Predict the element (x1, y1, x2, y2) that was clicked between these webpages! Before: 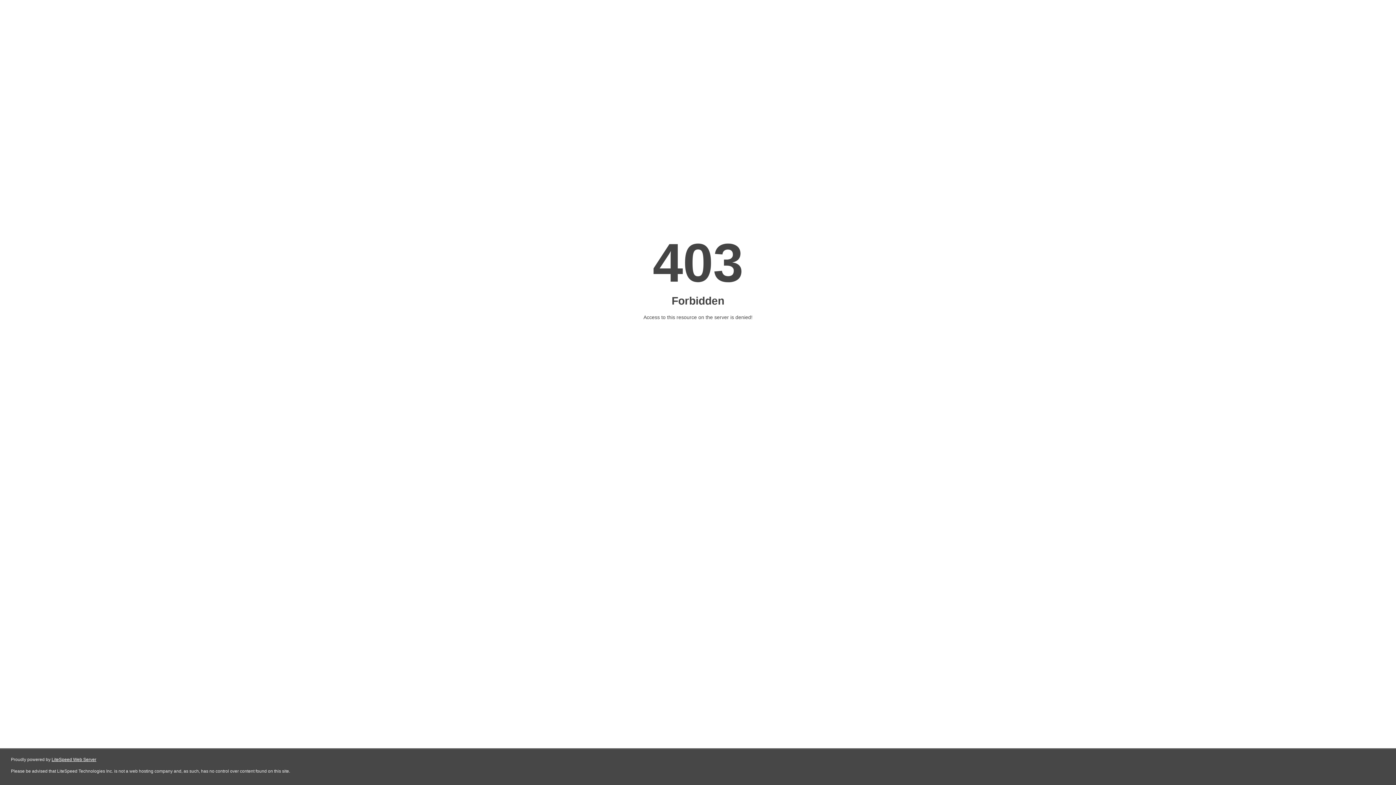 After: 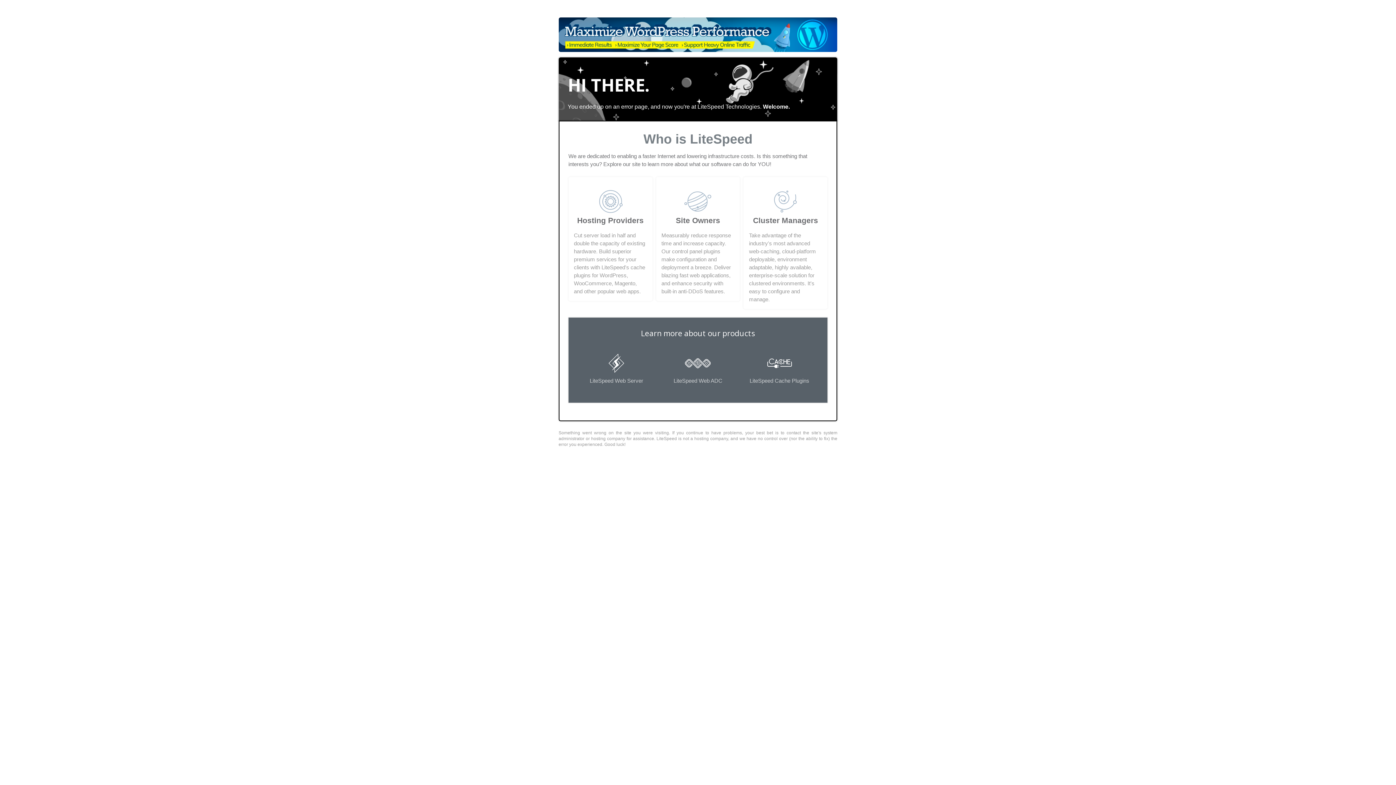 Action: bbox: (51, 757, 96, 762) label: LiteSpeed Web Server